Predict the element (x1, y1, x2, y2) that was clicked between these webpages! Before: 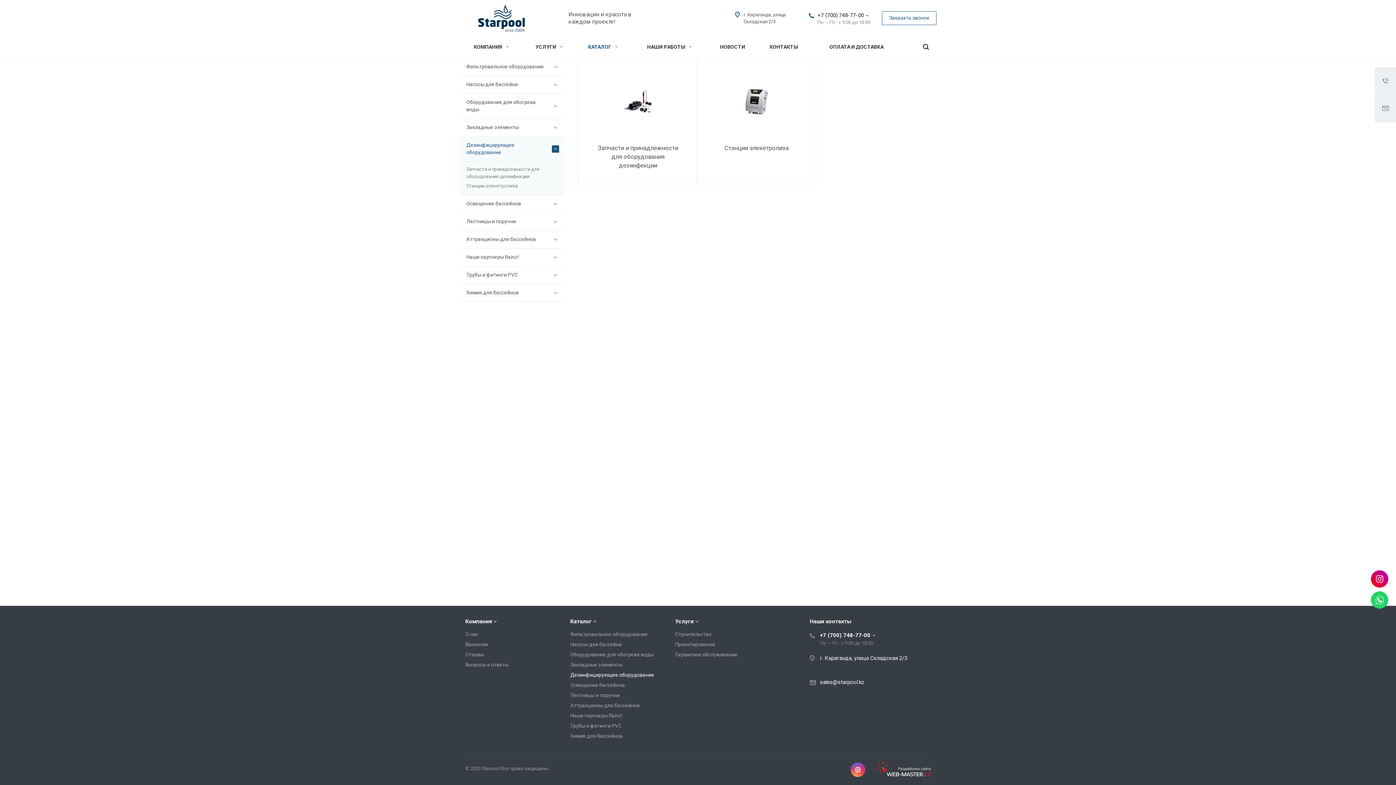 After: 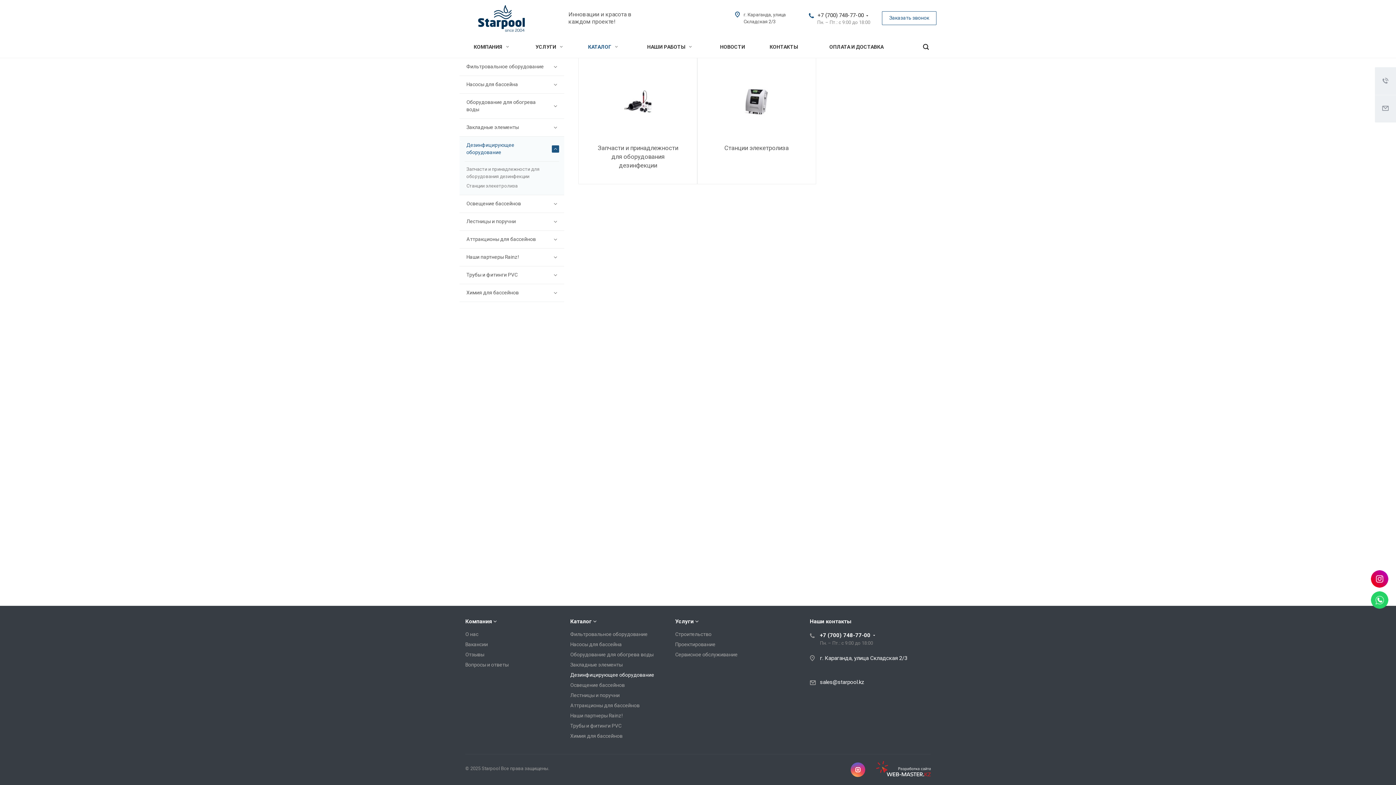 Action: bbox: (1371, 591, 1388, 609)